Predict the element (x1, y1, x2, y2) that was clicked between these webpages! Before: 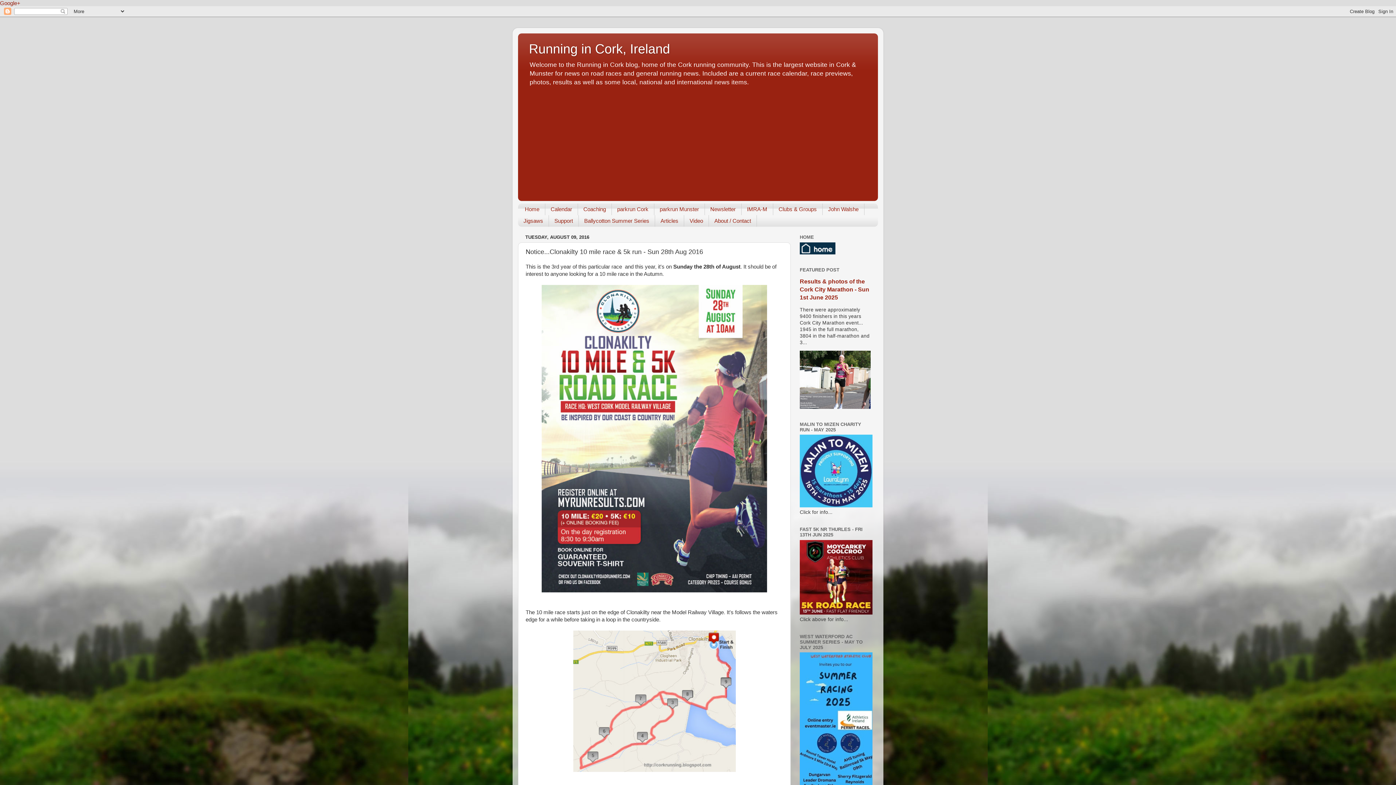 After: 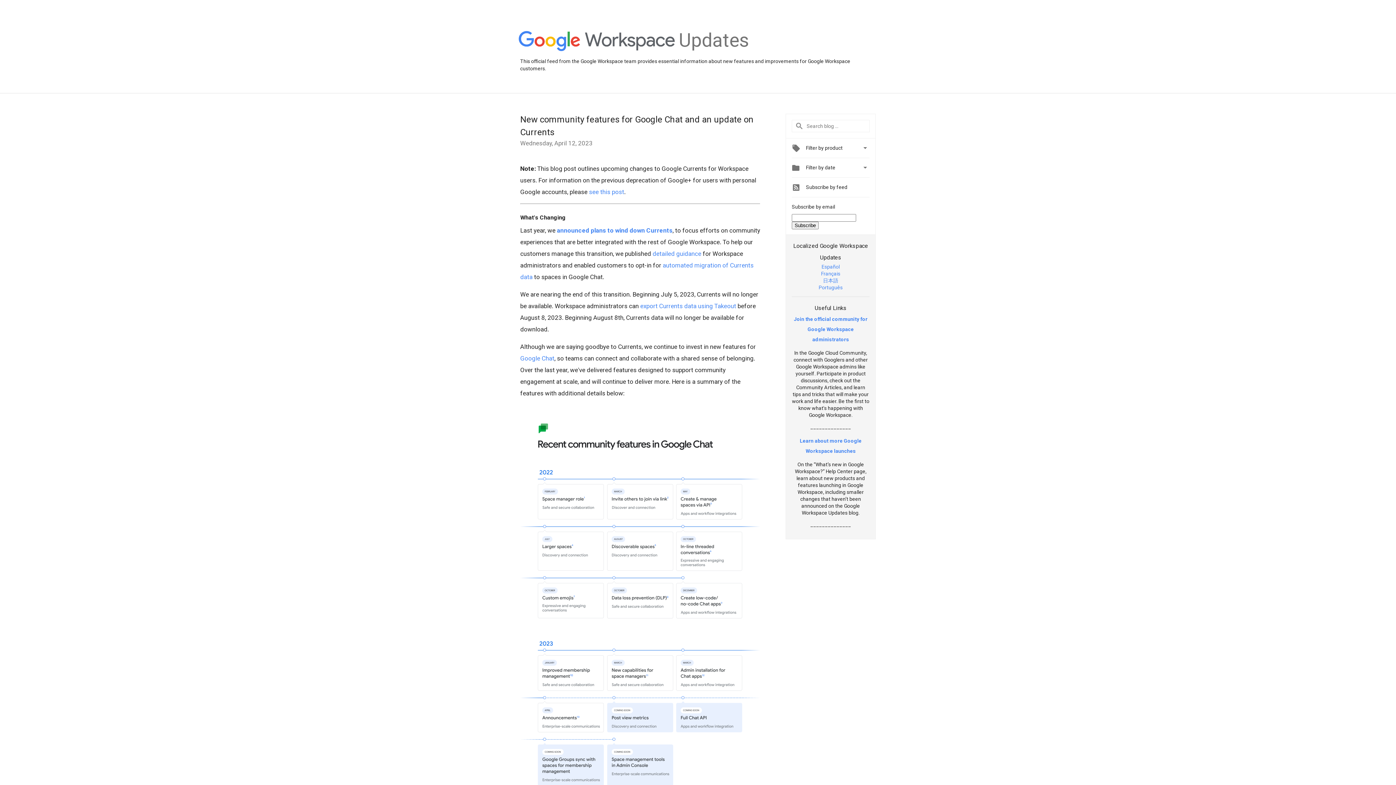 Action: label: Google+ bbox: (0, 0, 20, 6)